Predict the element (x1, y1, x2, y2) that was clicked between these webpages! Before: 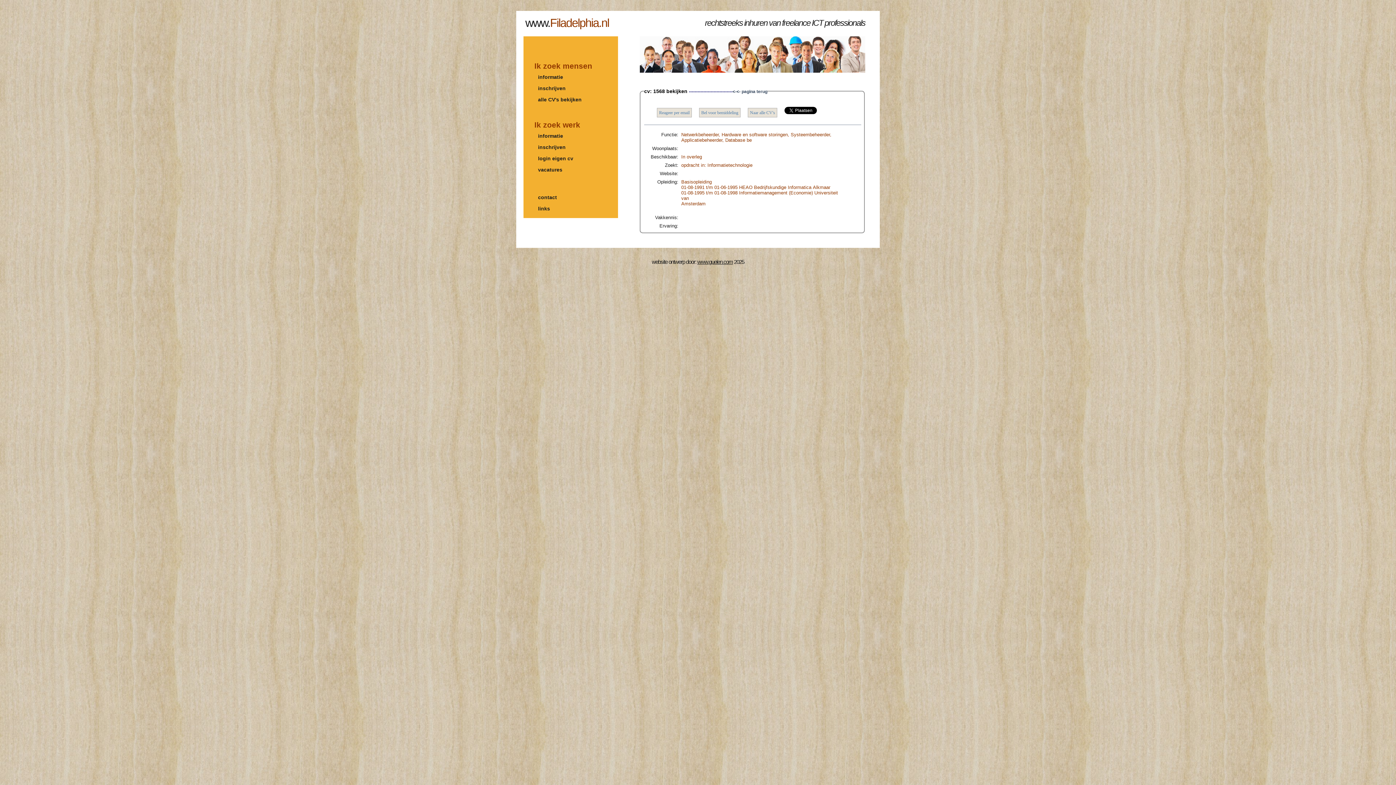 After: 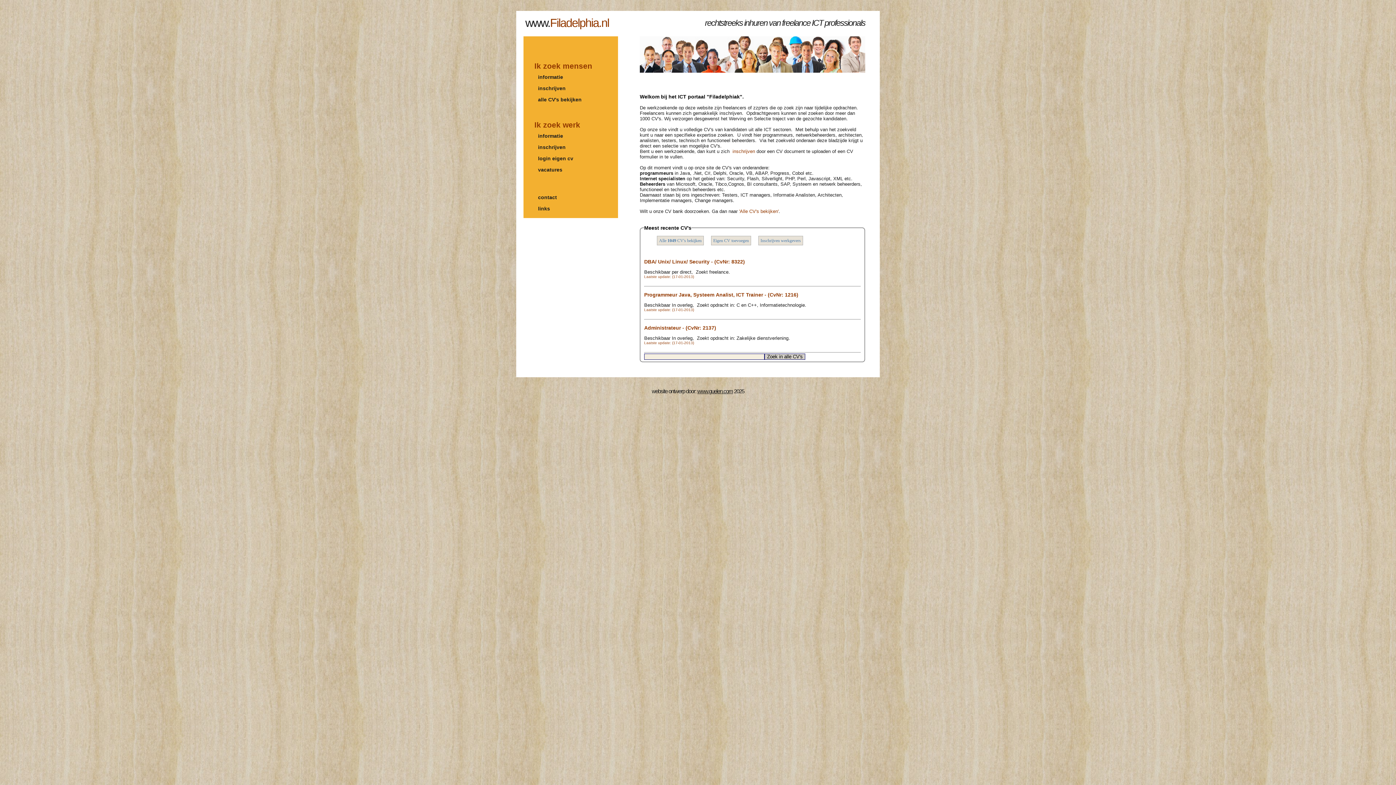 Action: label: www.Filadelphia.nl bbox: (516, 10, 661, 31)